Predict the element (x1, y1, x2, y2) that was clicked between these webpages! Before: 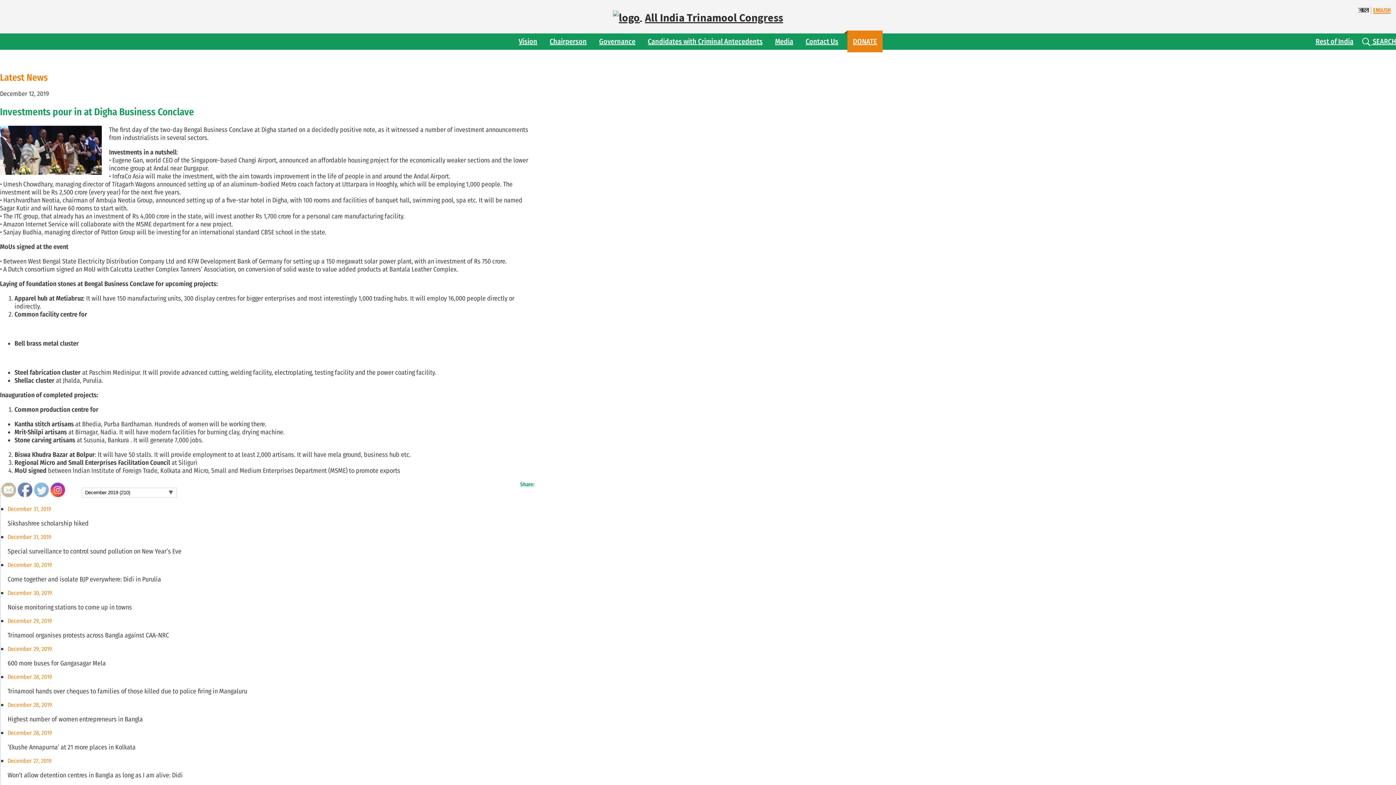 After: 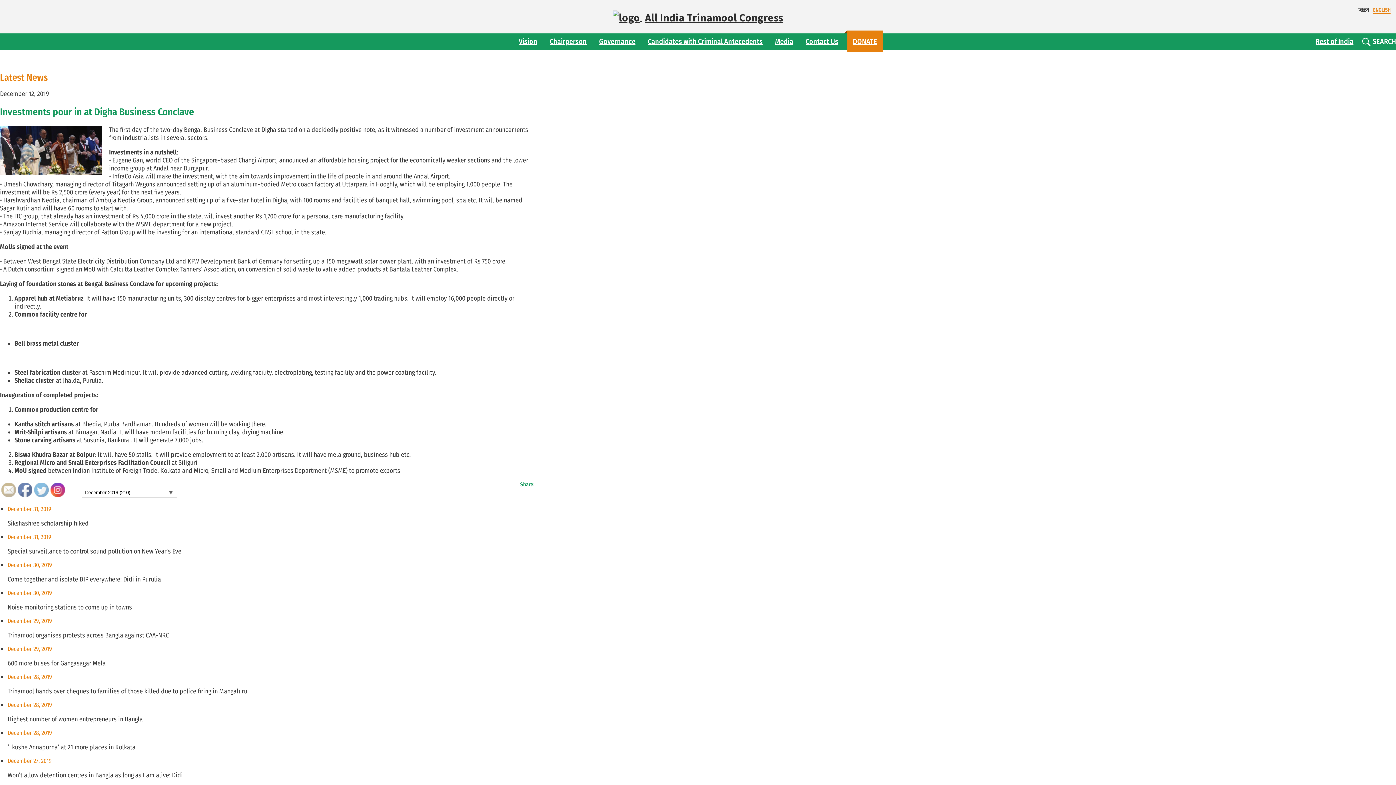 Action: label:  SEARCH bbox: (1362, 33, 1396, 49)